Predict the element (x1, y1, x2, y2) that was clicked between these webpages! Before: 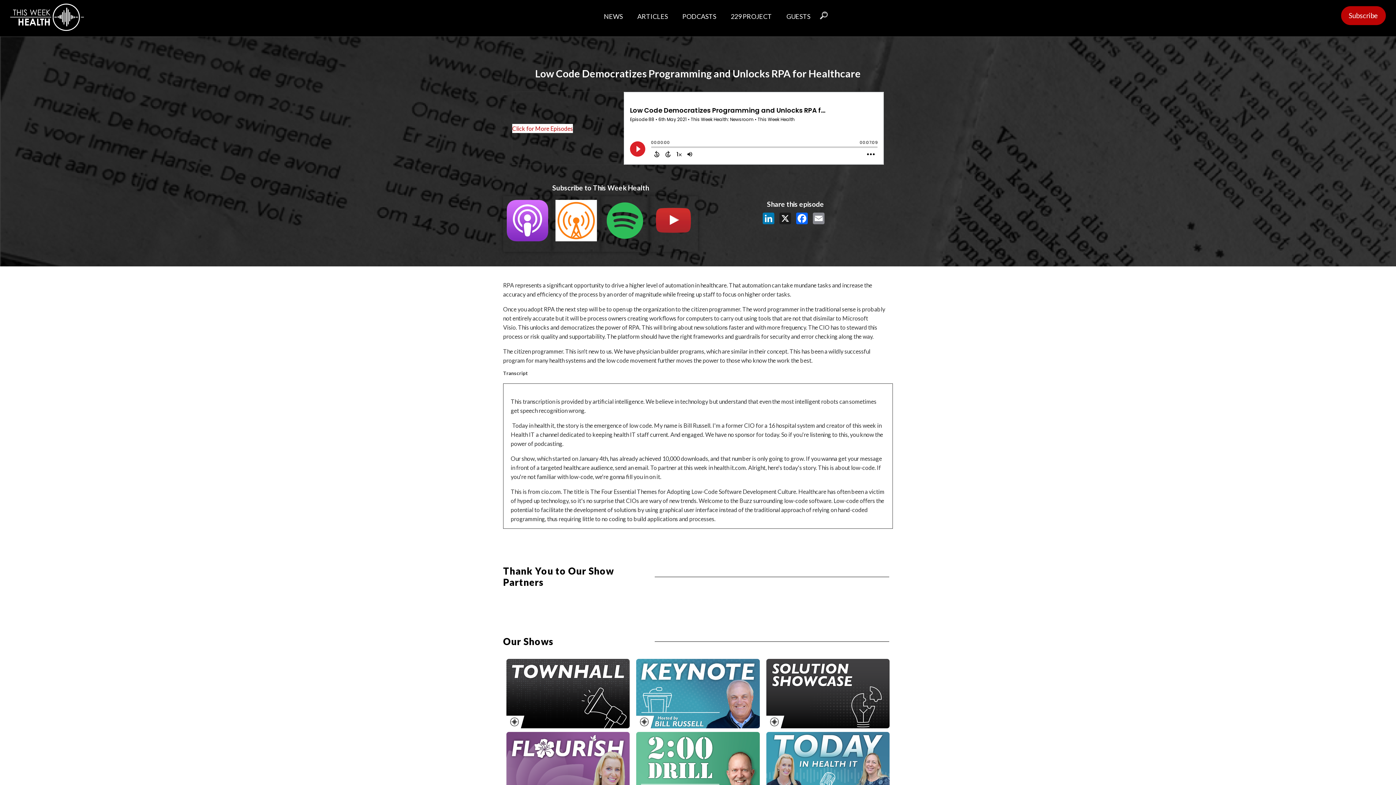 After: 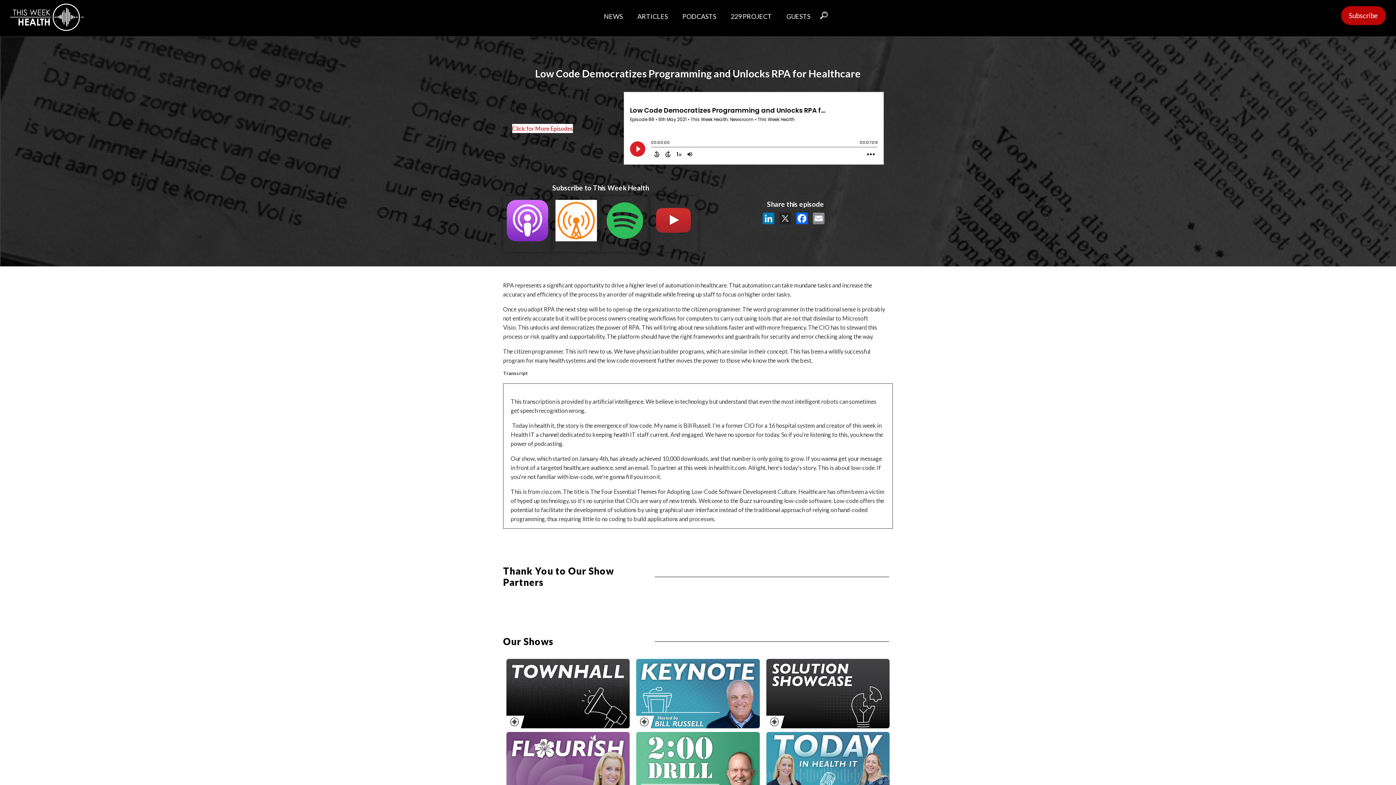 Action: bbox: (778, 212, 795, 224) label: X